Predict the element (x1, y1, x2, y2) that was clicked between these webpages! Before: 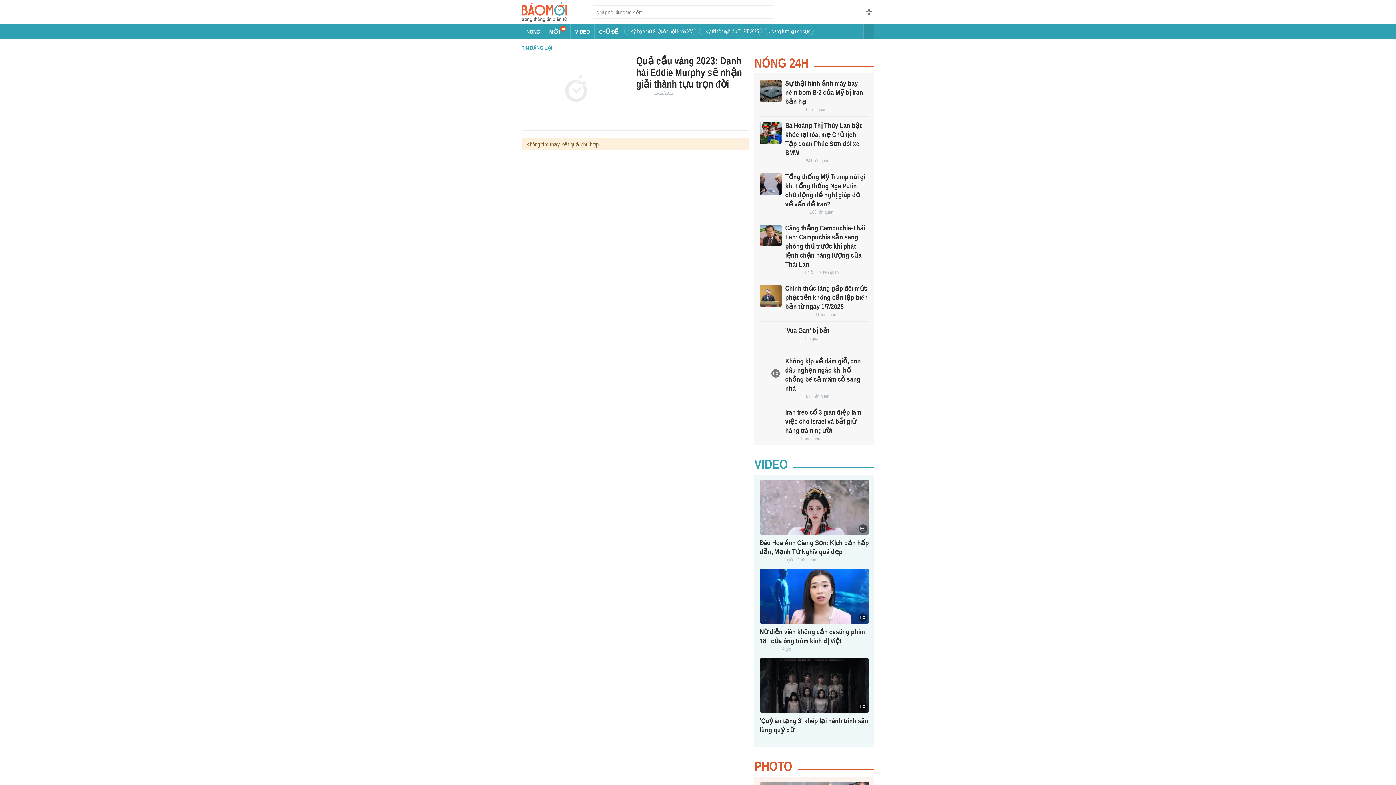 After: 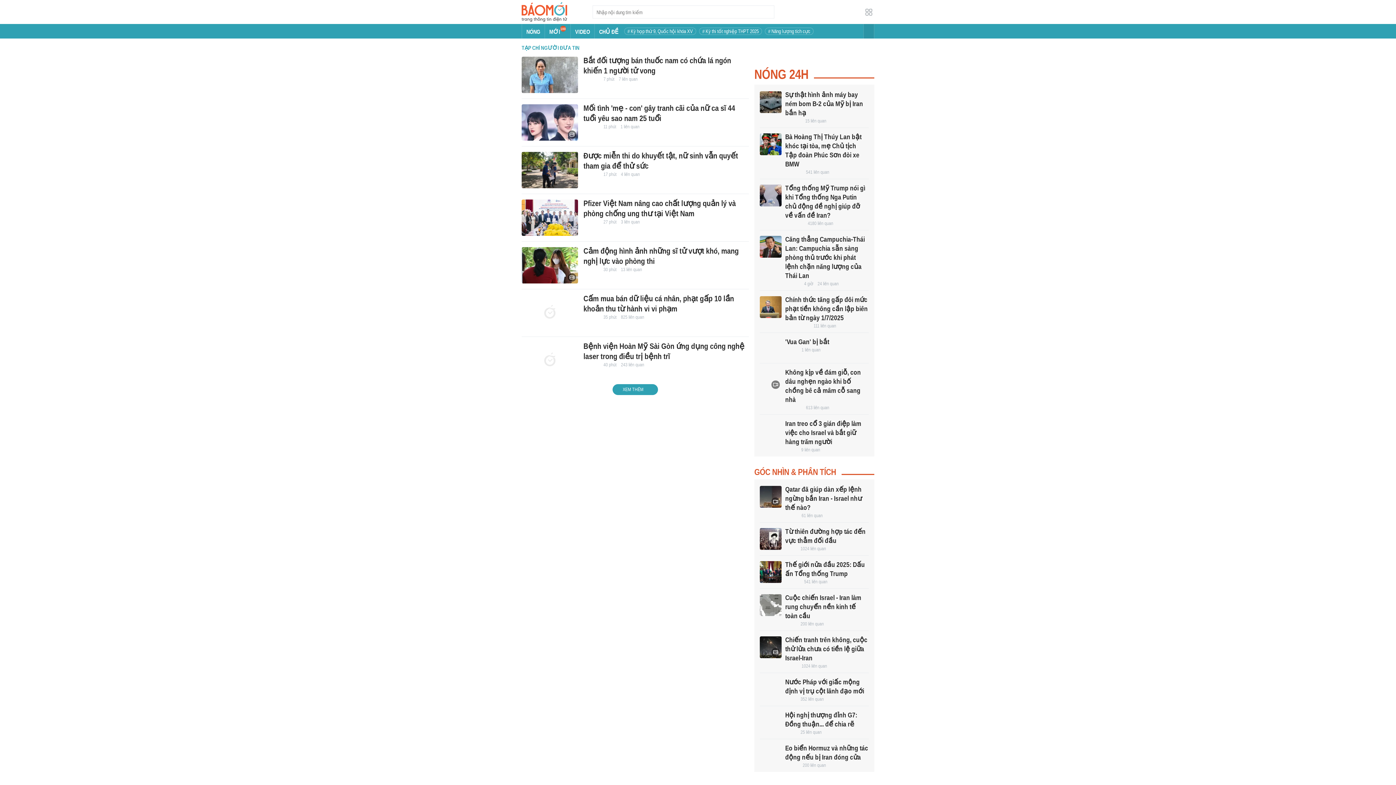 Action: bbox: (785, 106, 801, 112)